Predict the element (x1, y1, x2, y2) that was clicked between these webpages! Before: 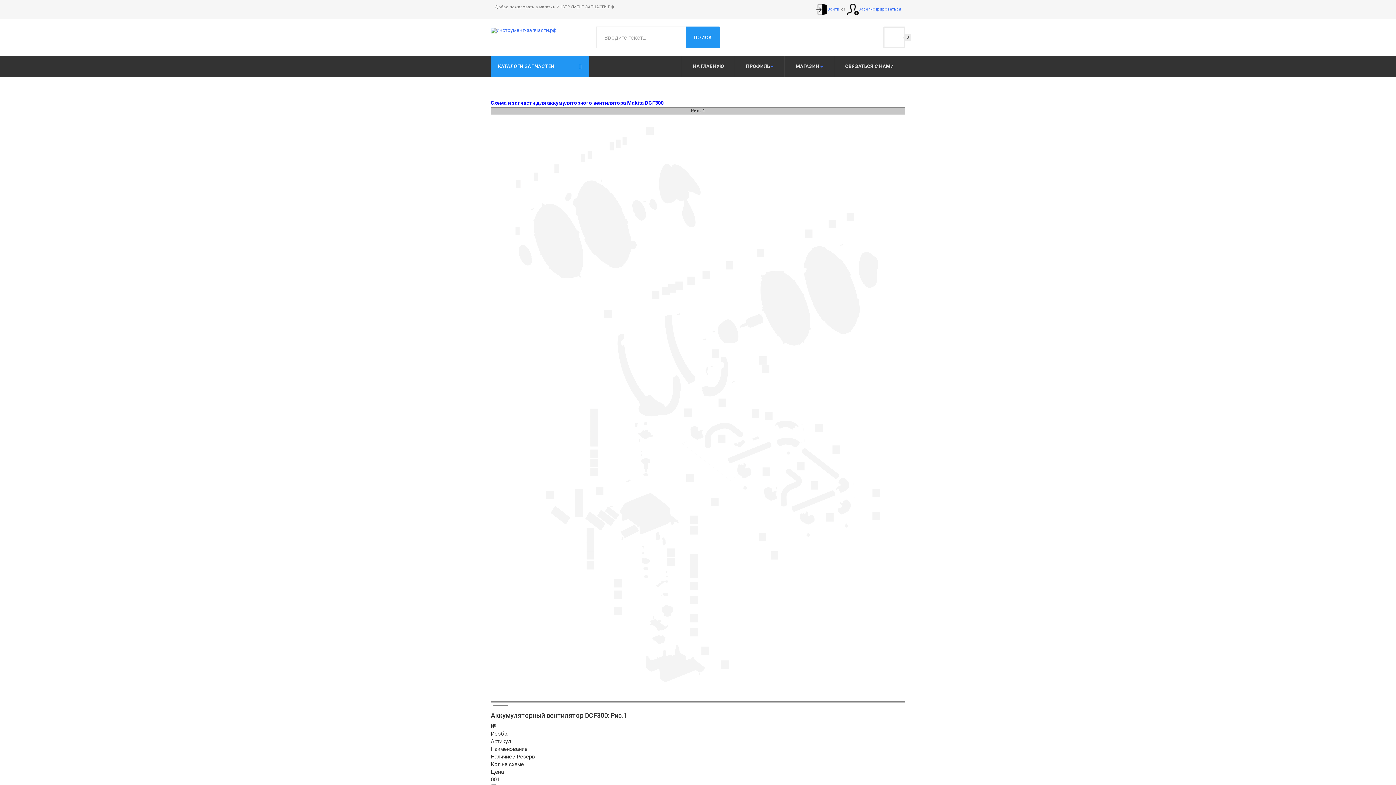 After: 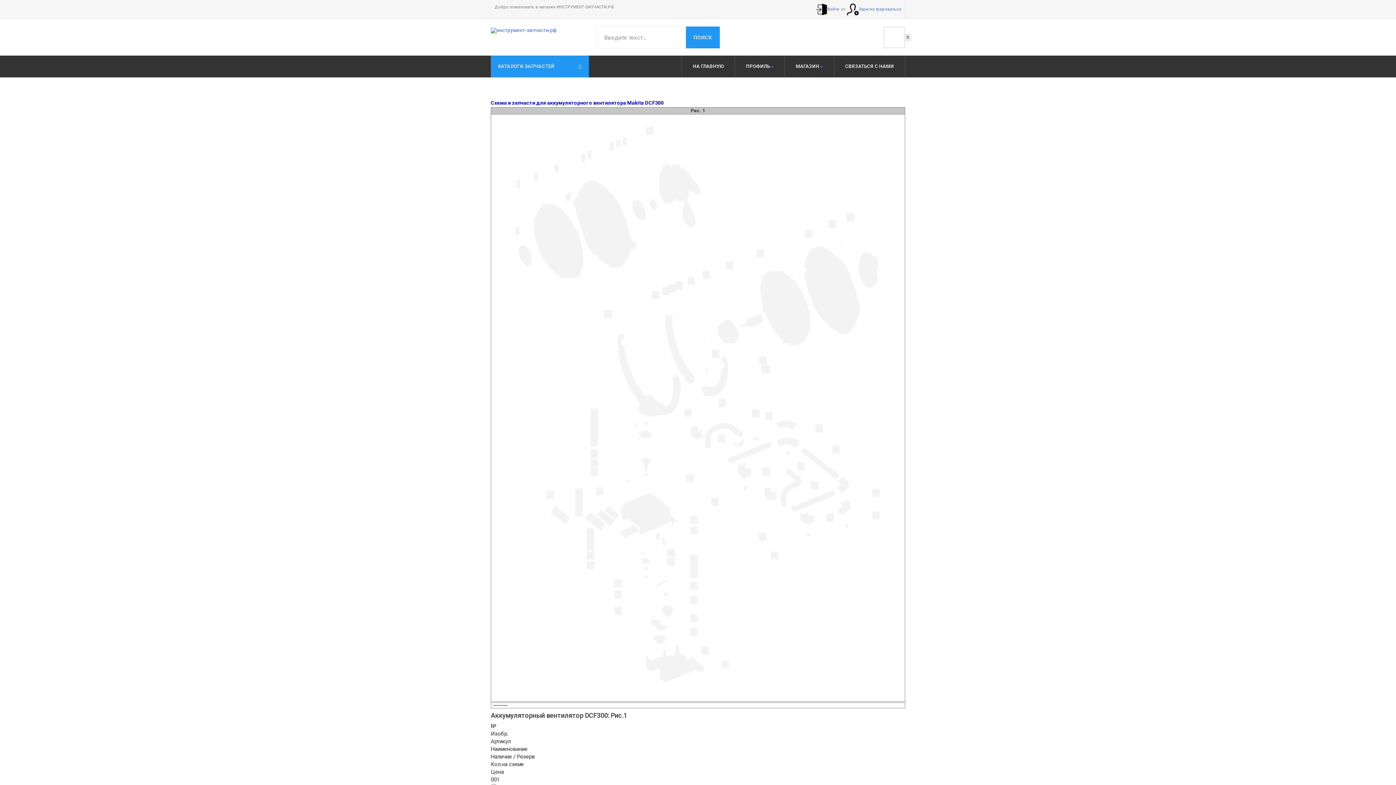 Action: bbox: (493, 705, 903, 706)